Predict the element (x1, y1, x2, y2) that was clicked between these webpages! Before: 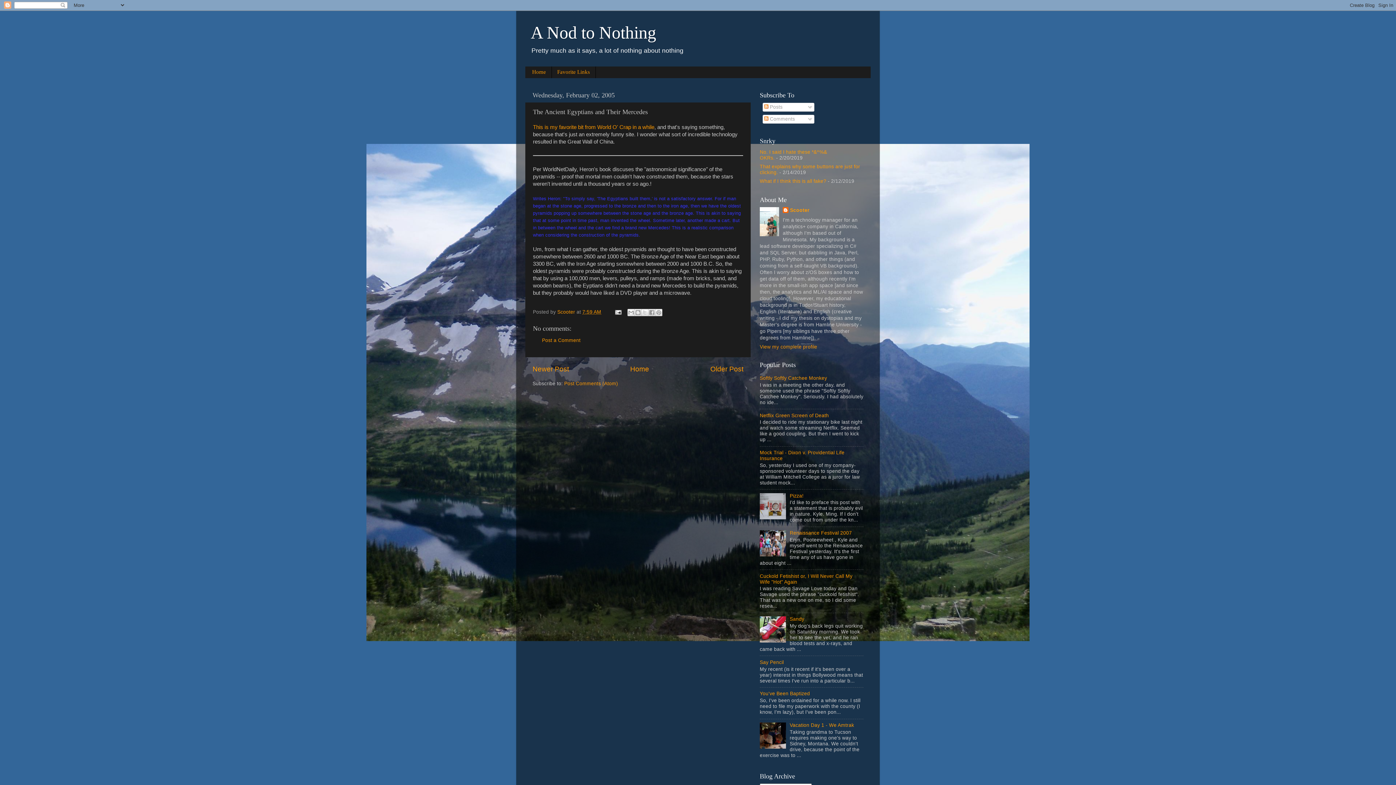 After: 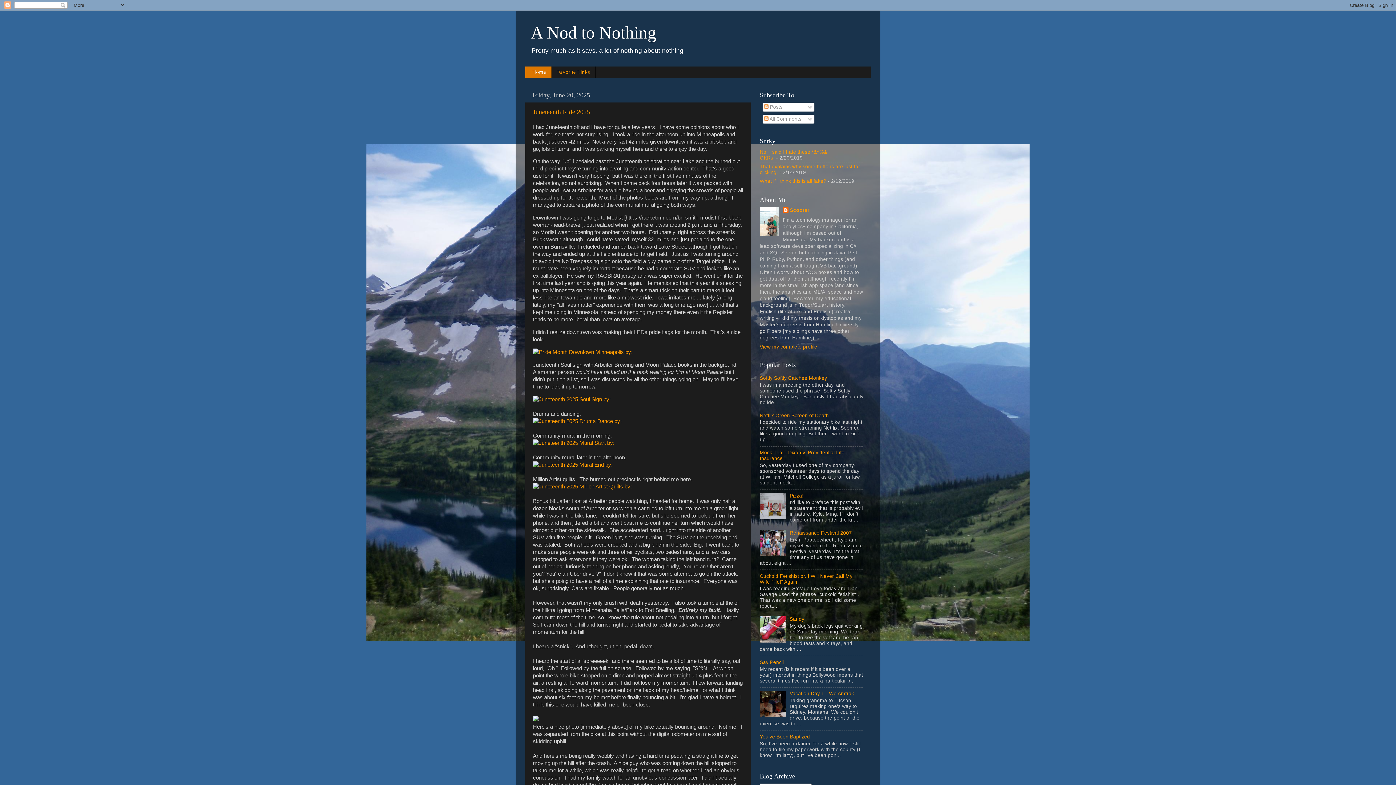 Action: label: Home bbox: (525, 66, 551, 78)